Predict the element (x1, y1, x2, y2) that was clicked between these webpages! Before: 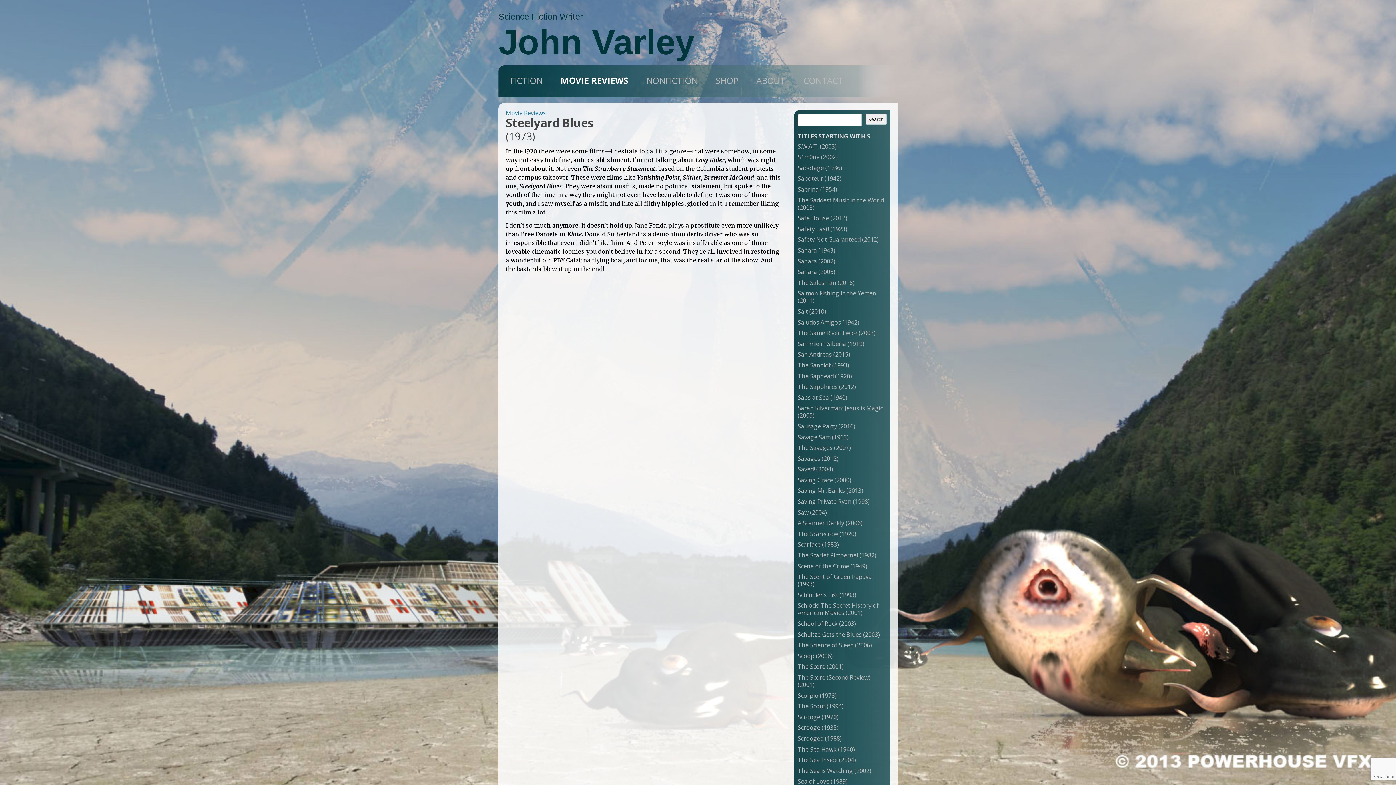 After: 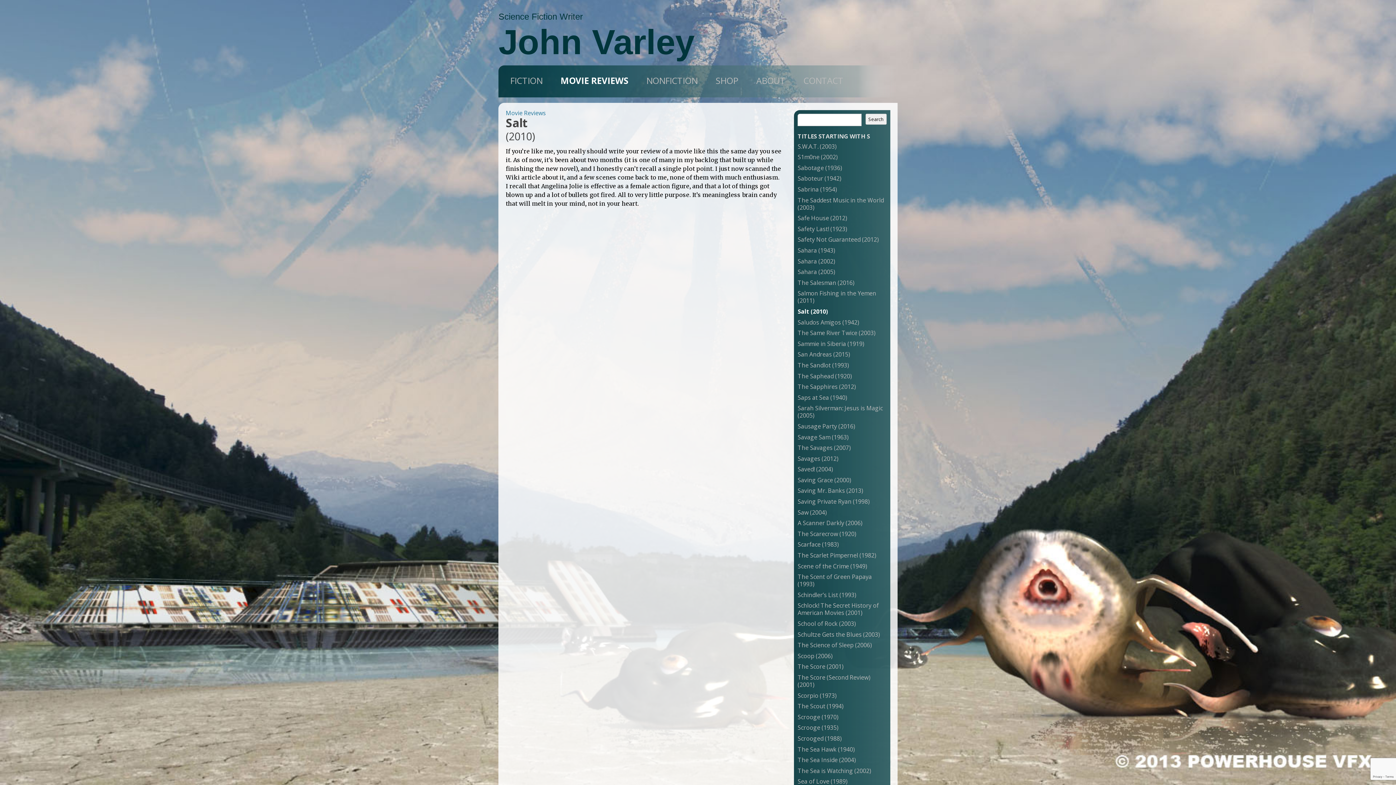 Action: bbox: (797, 307, 826, 315) label: Salt (2010)